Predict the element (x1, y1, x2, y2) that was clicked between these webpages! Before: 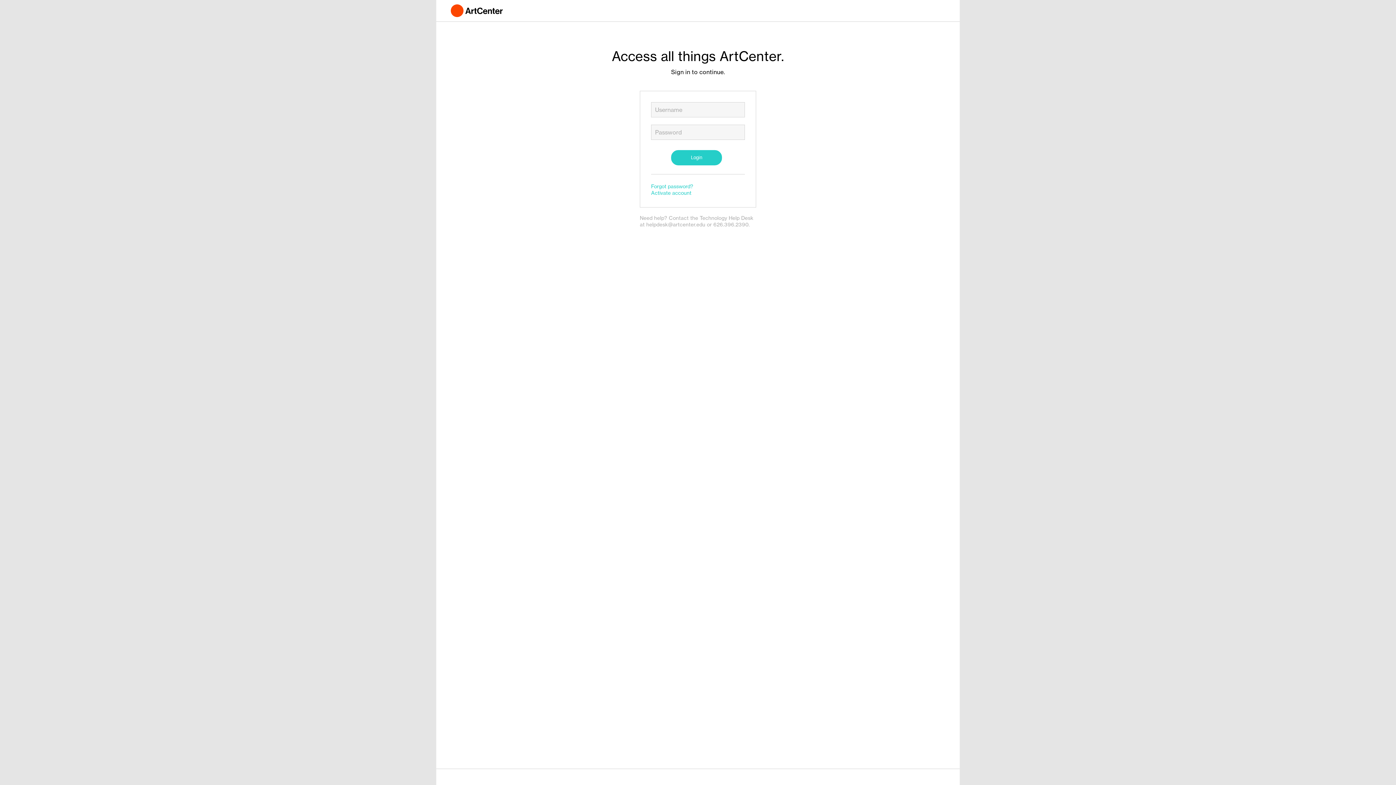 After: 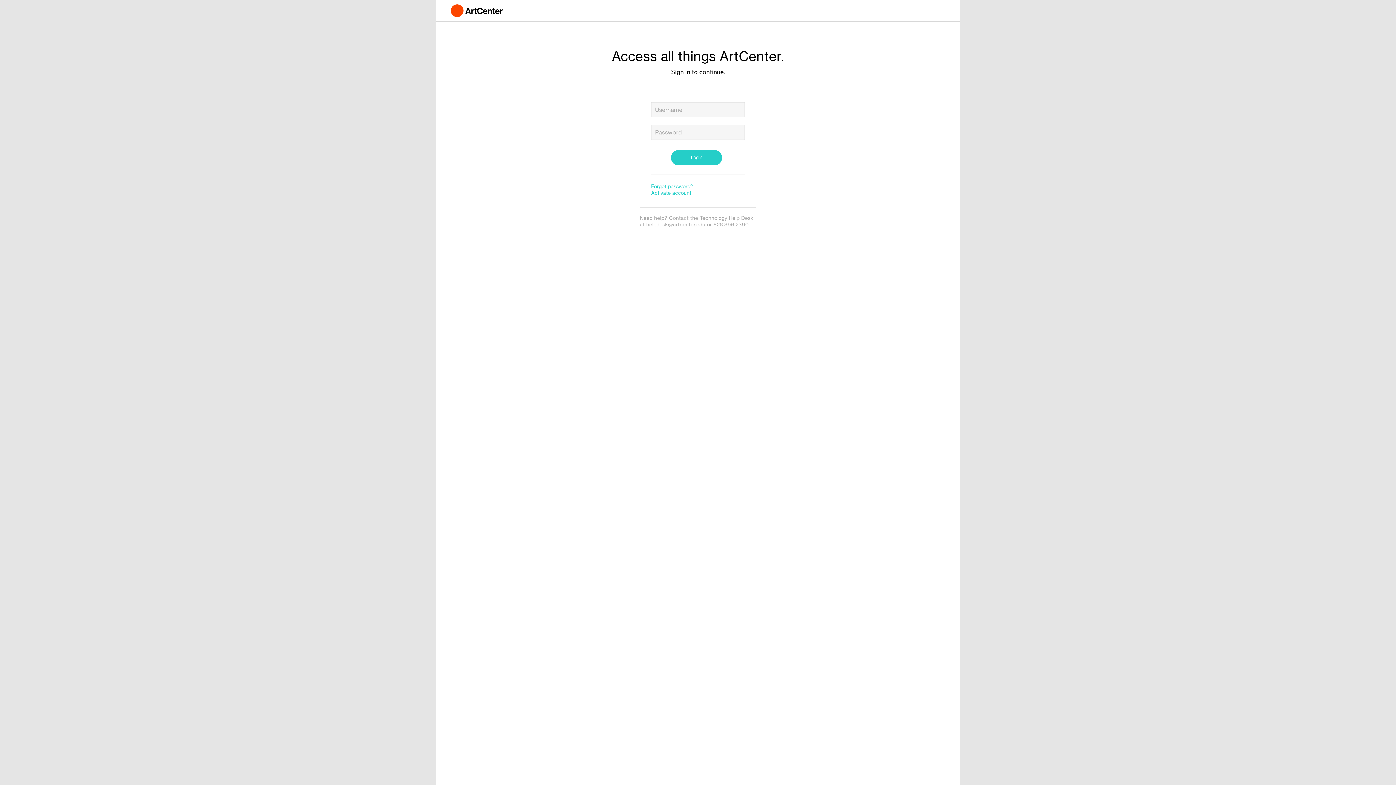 Action: label: Login bbox: (671, 150, 722, 165)